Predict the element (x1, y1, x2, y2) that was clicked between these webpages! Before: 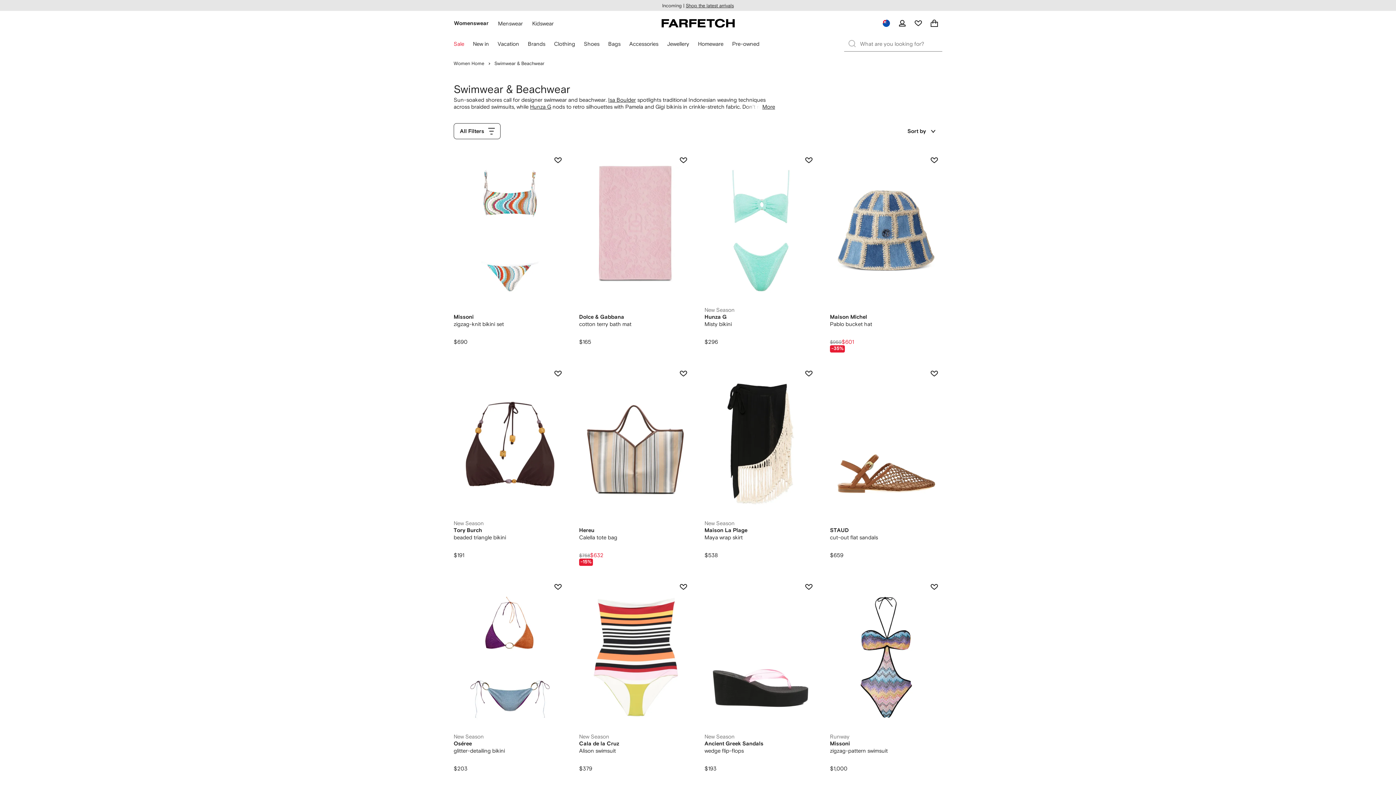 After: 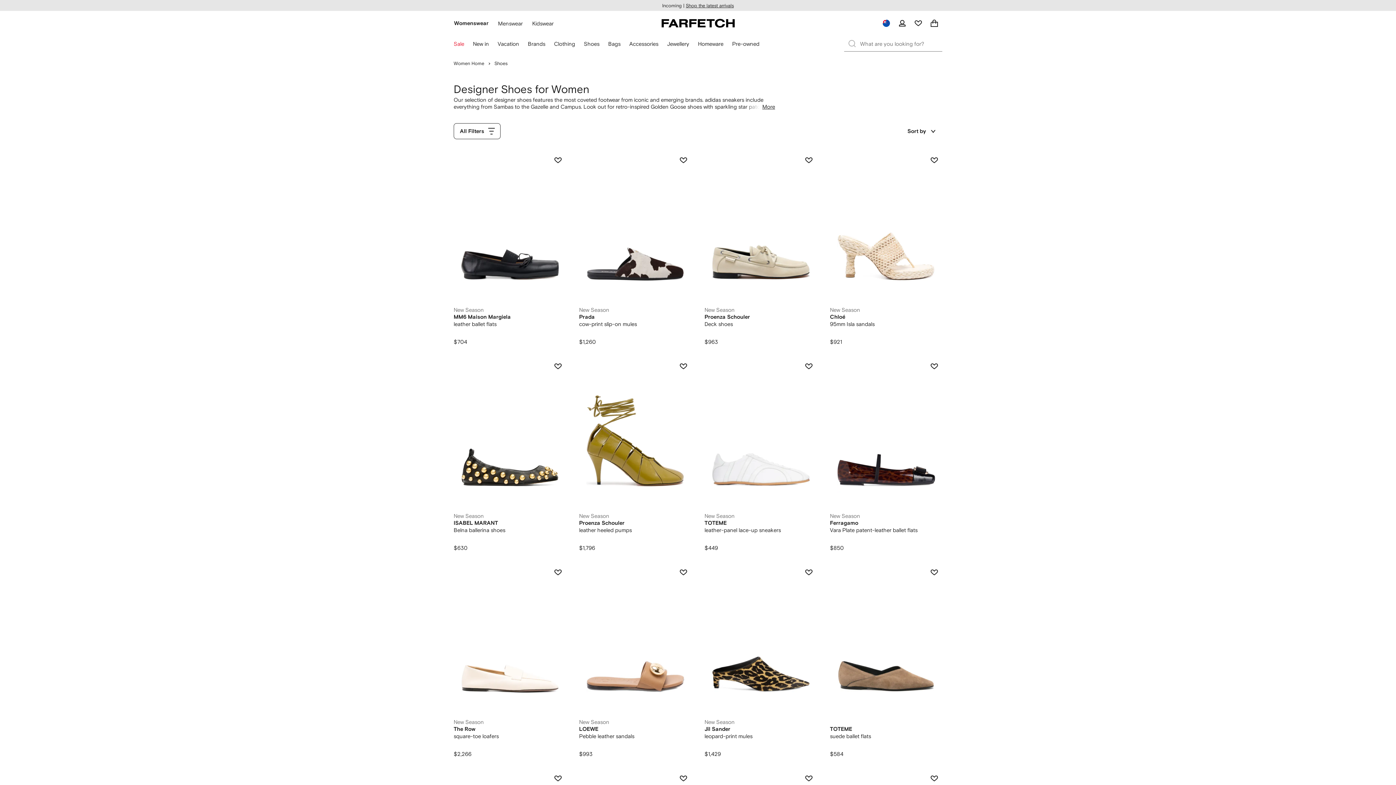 Action: label: Shoes bbox: (584, 40, 599, 47)